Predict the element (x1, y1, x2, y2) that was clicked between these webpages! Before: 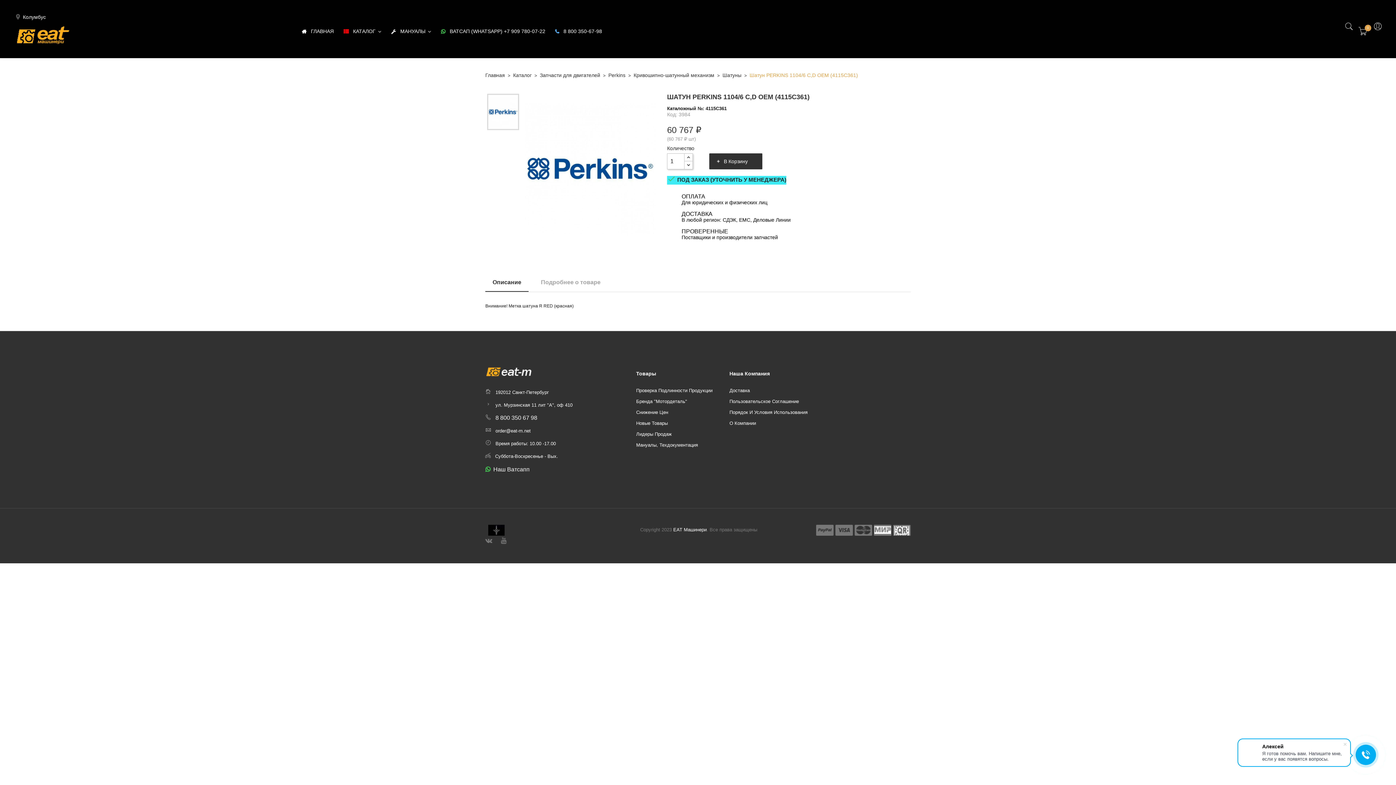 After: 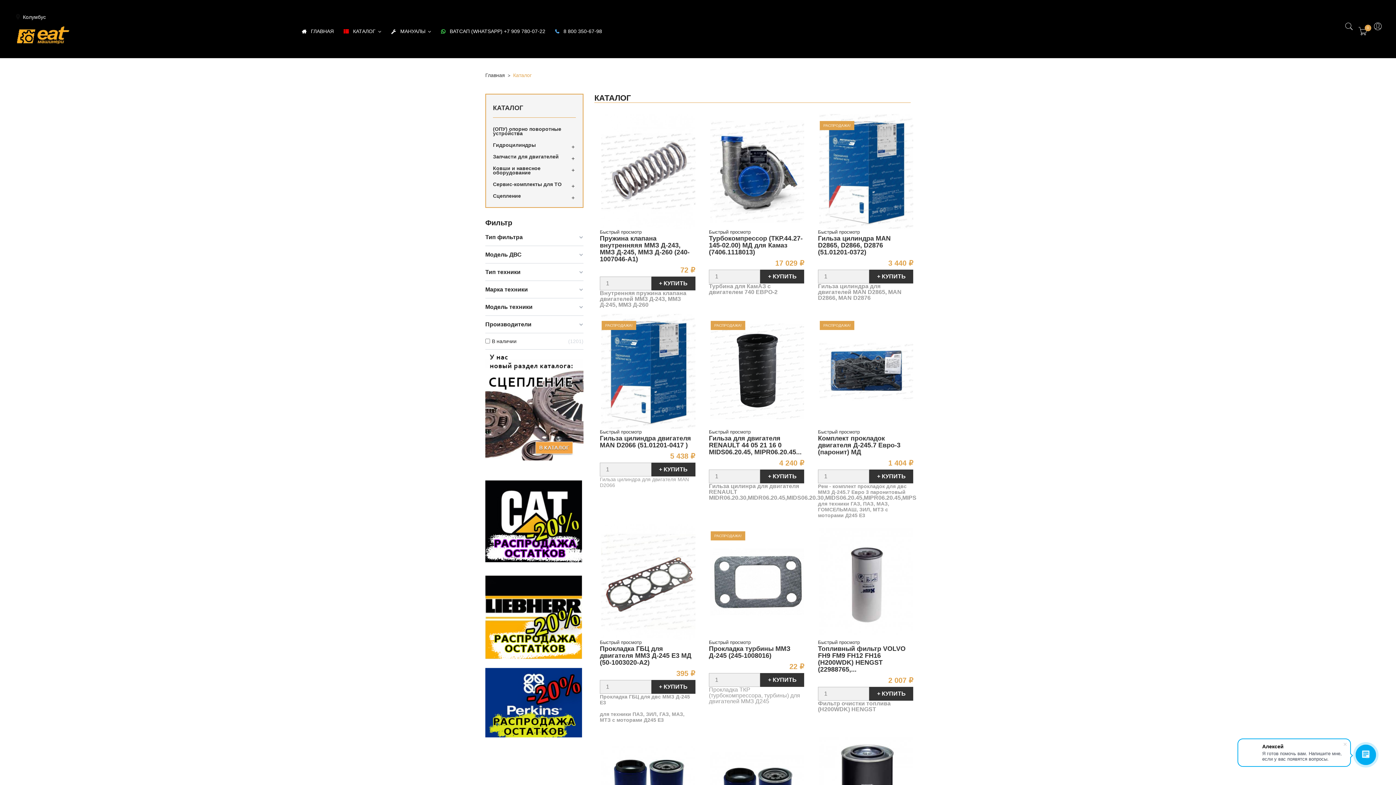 Action: label:    КАТАЛОГ  bbox: (338, 25, 385, 36)